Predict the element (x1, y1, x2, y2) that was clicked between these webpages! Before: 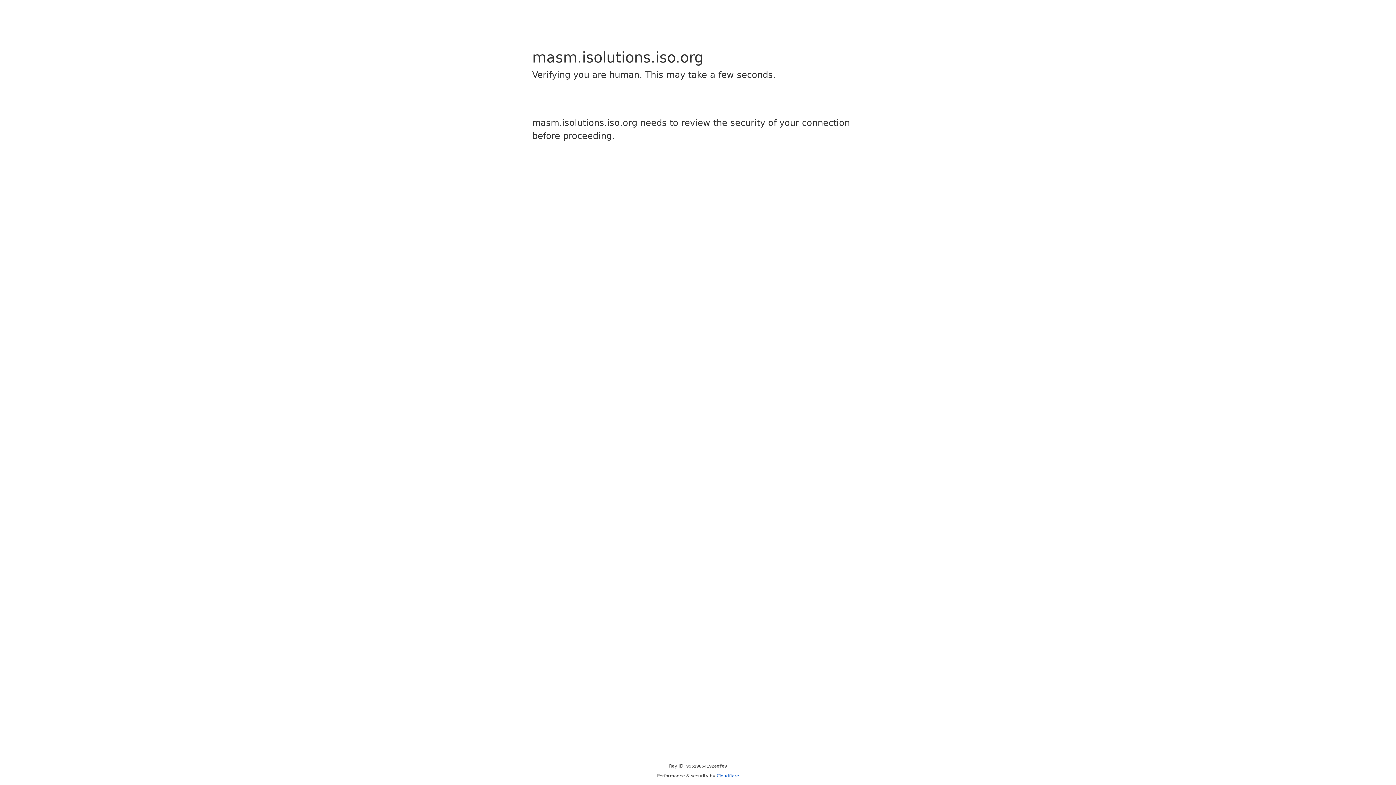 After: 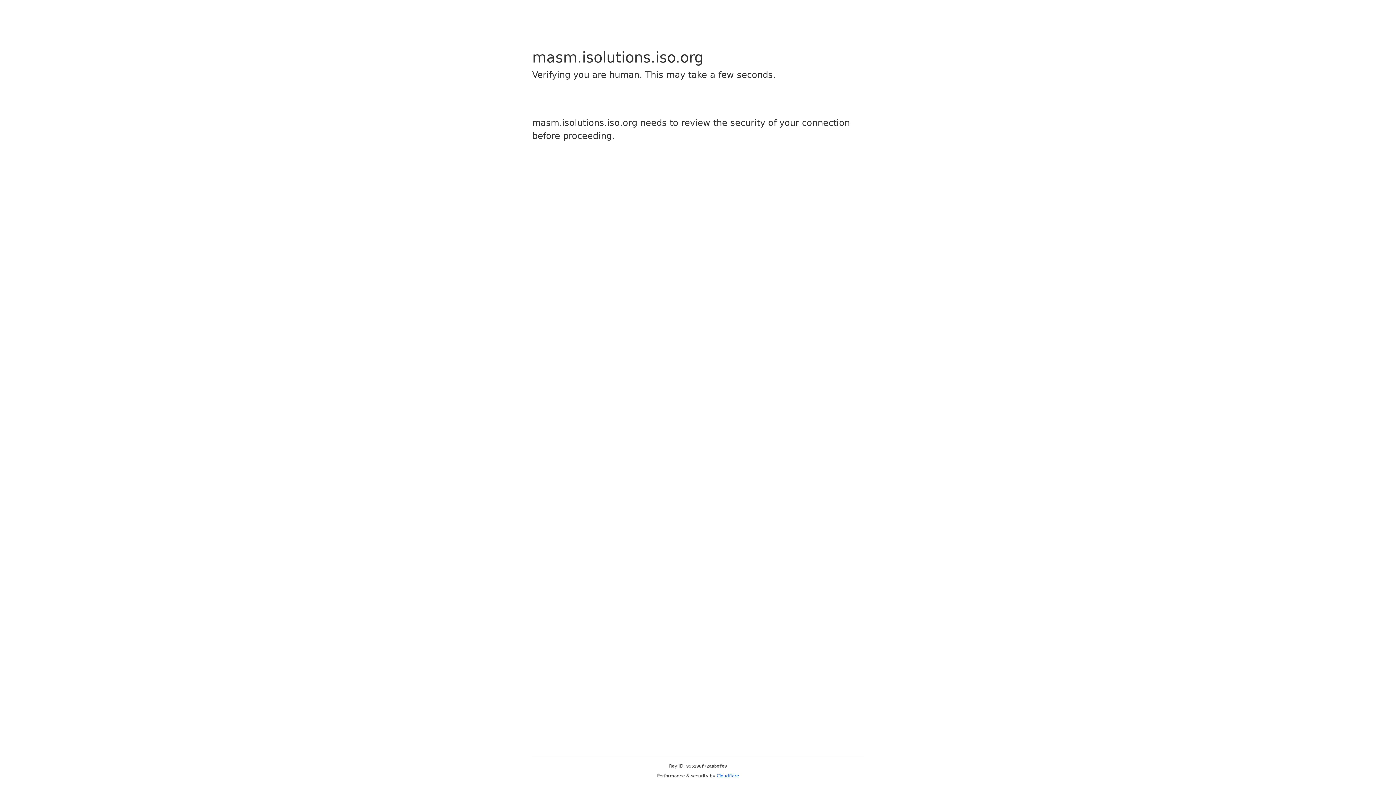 Action: label: Cloudflare bbox: (716, 773, 739, 778)